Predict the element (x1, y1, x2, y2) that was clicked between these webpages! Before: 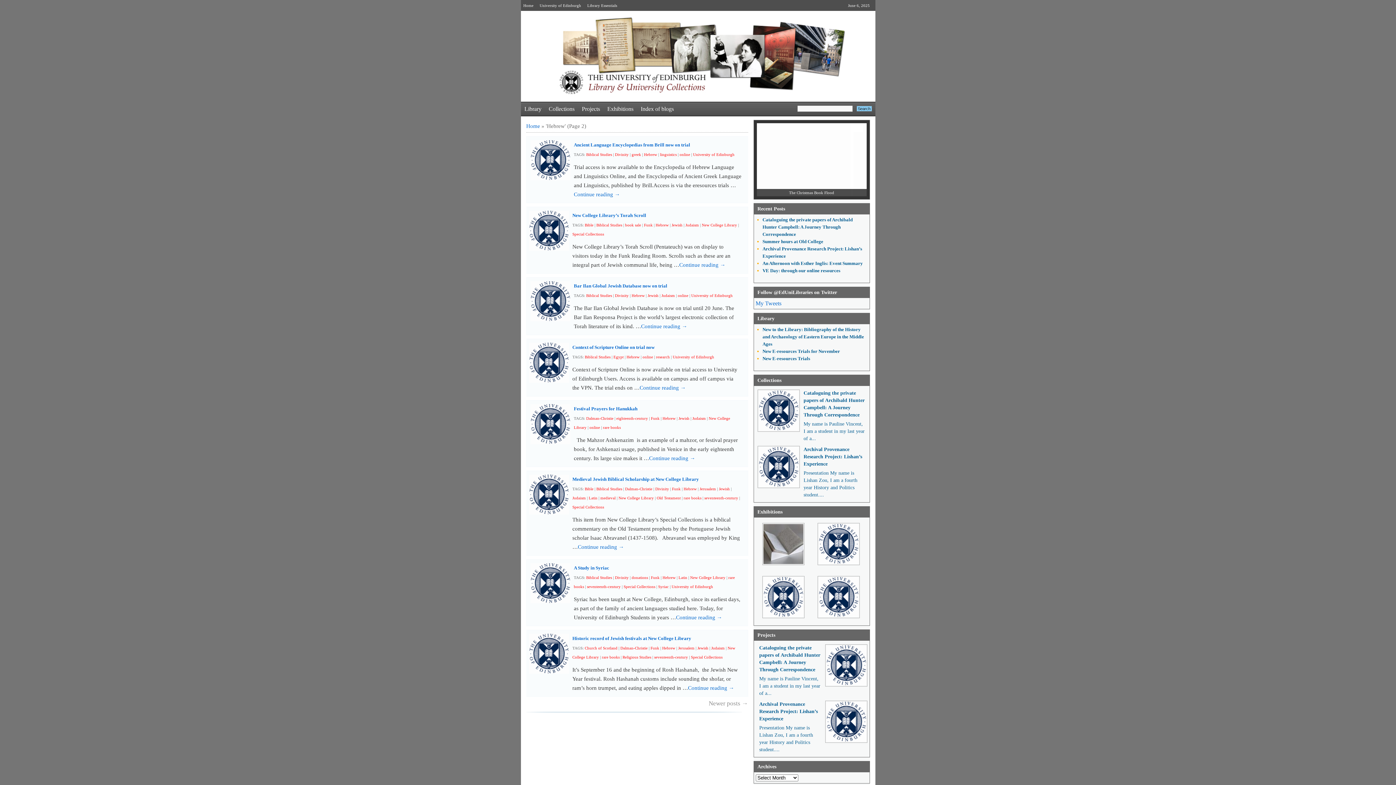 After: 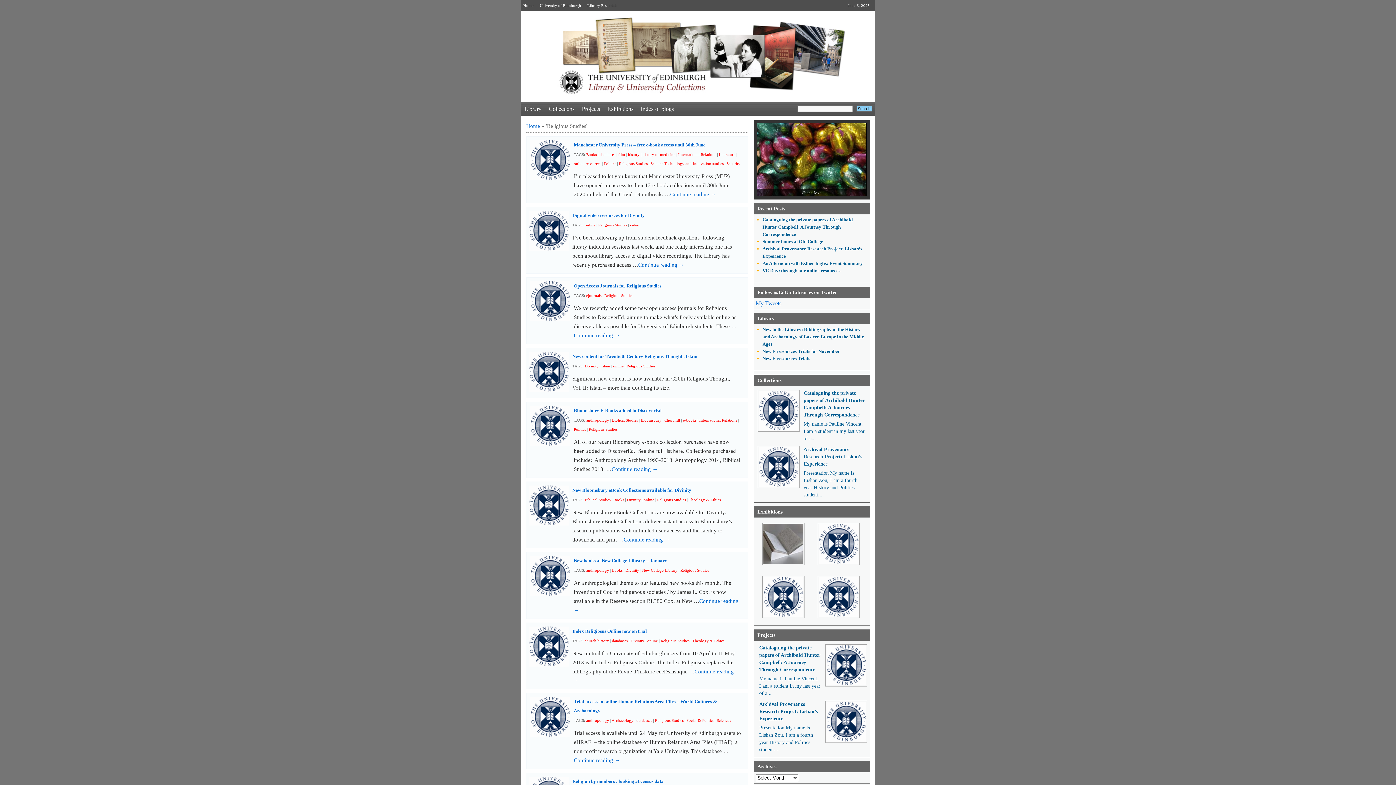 Action: label: Religious Studies bbox: (622, 655, 651, 659)